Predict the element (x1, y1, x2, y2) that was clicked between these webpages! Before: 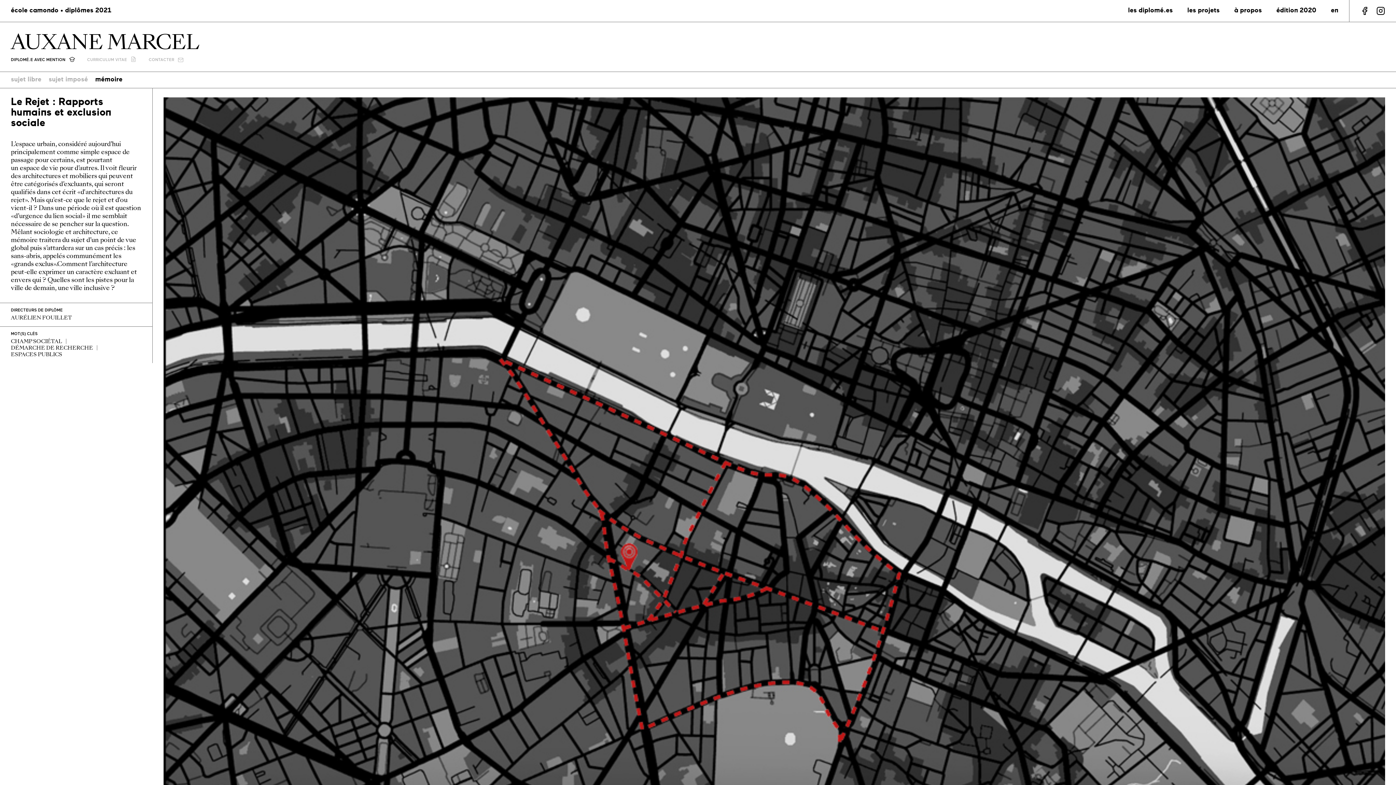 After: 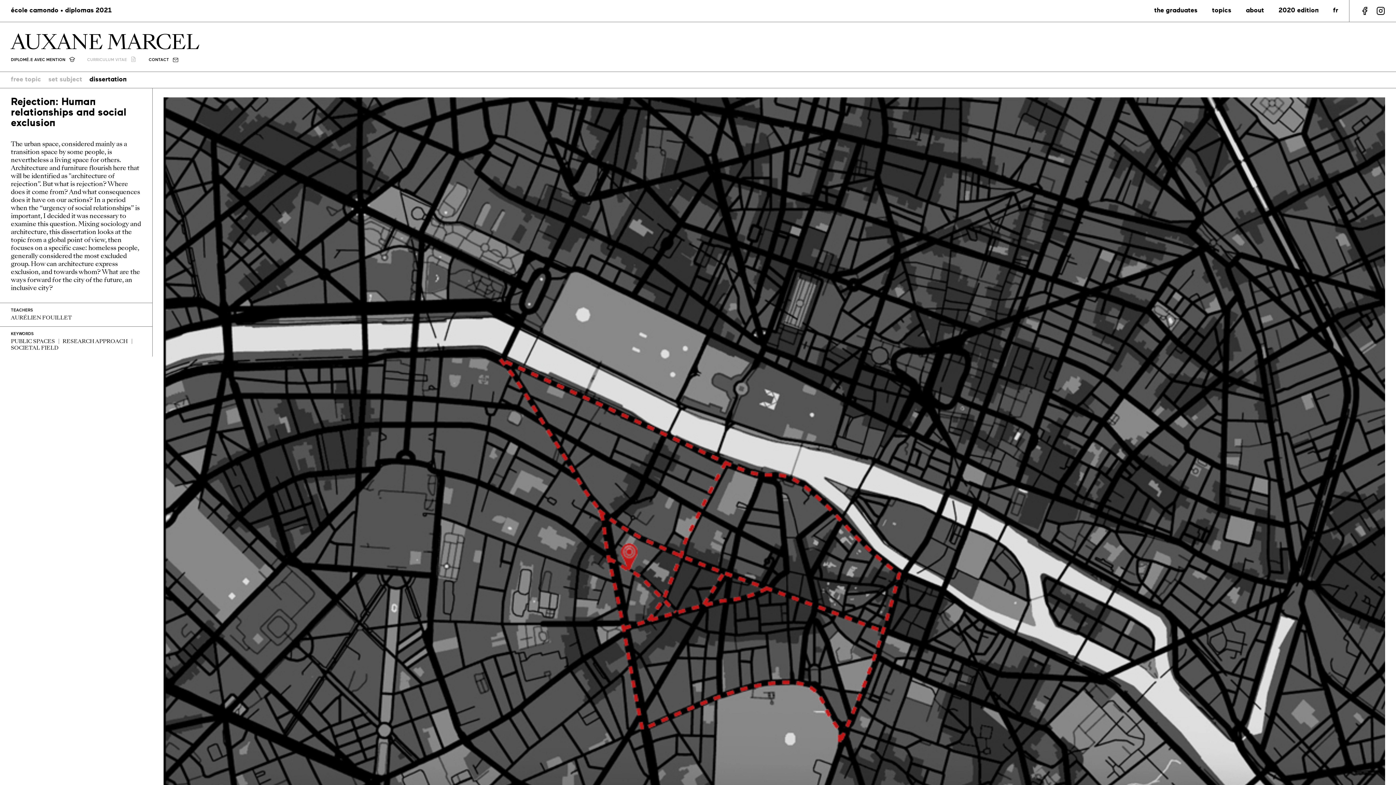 Action: label: en bbox: (1331, 7, 1338, 14)